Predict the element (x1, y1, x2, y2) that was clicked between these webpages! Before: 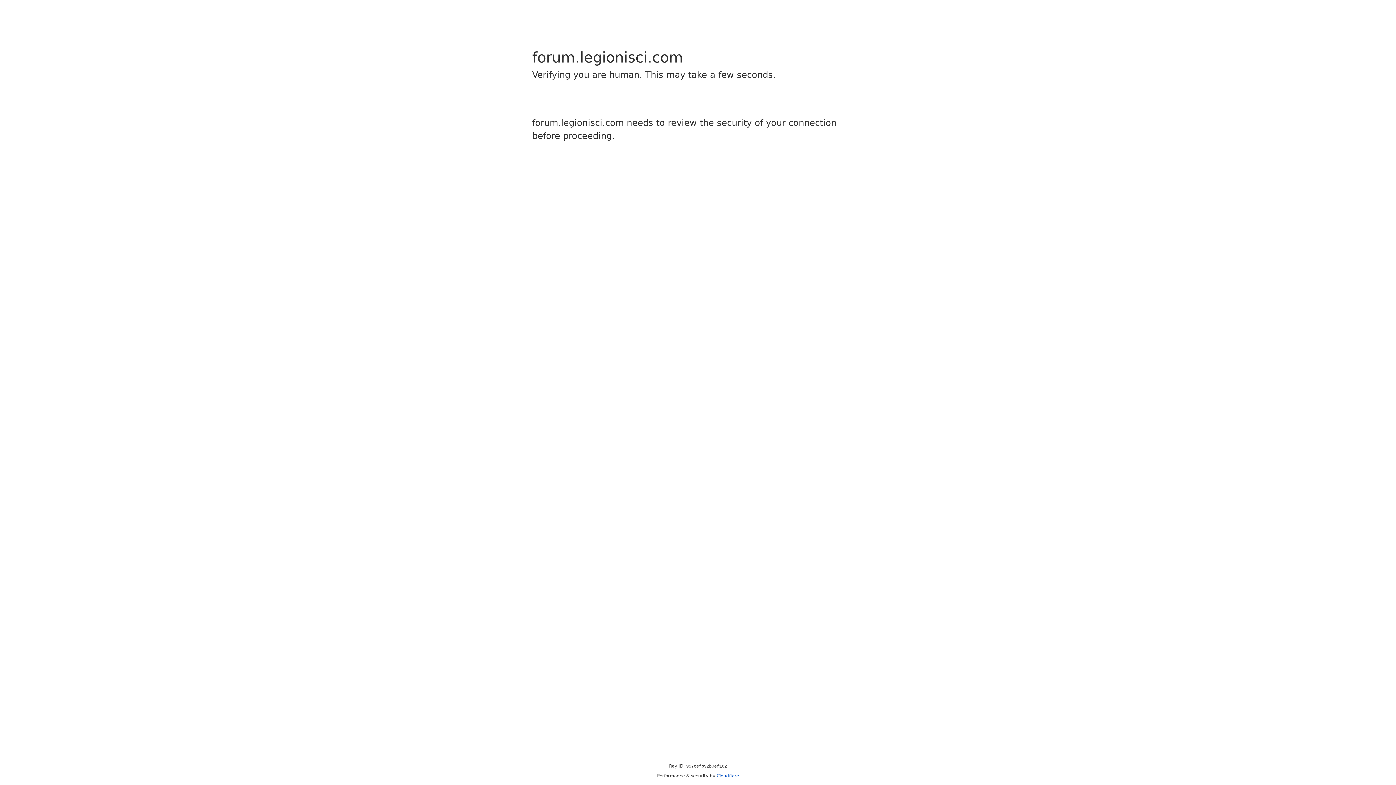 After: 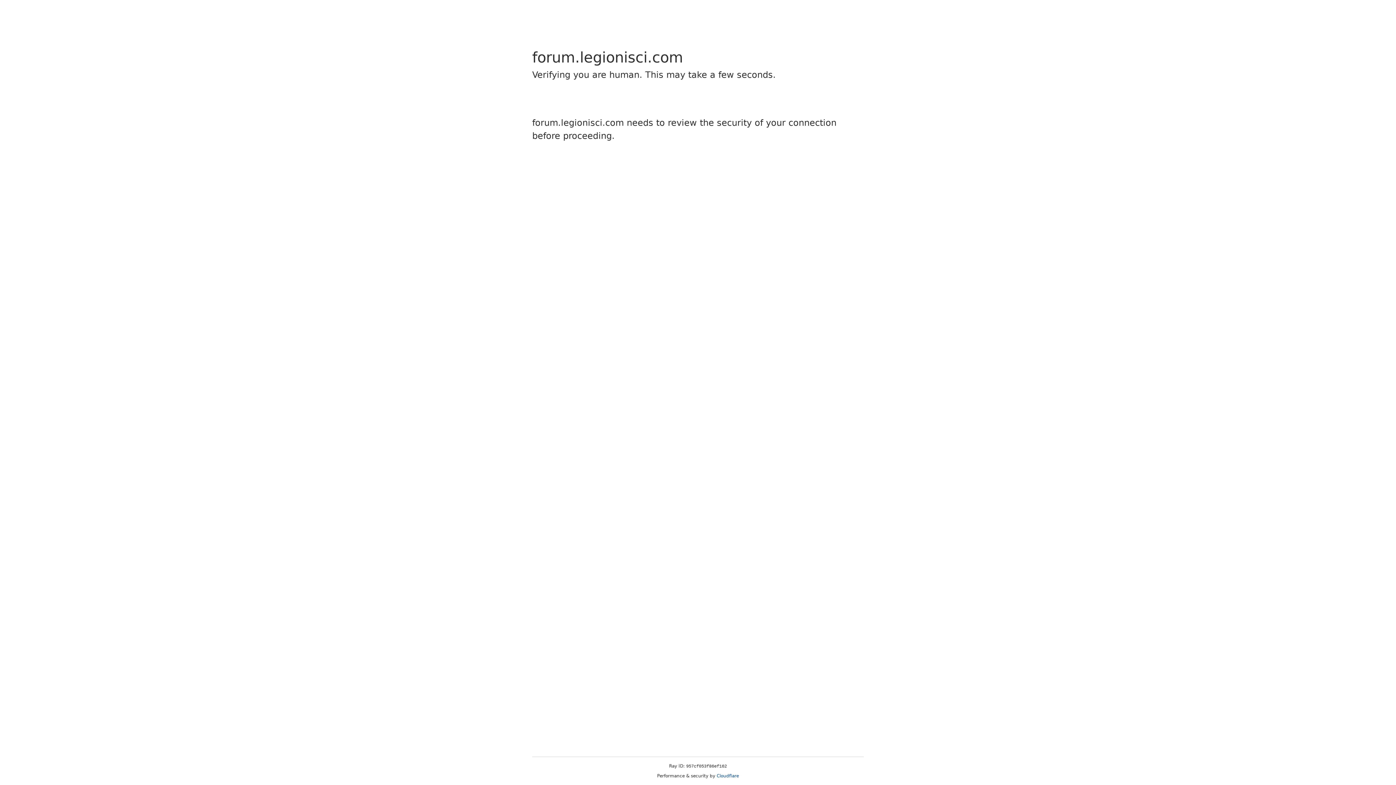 Action: label: Cloudflare bbox: (716, 773, 739, 778)